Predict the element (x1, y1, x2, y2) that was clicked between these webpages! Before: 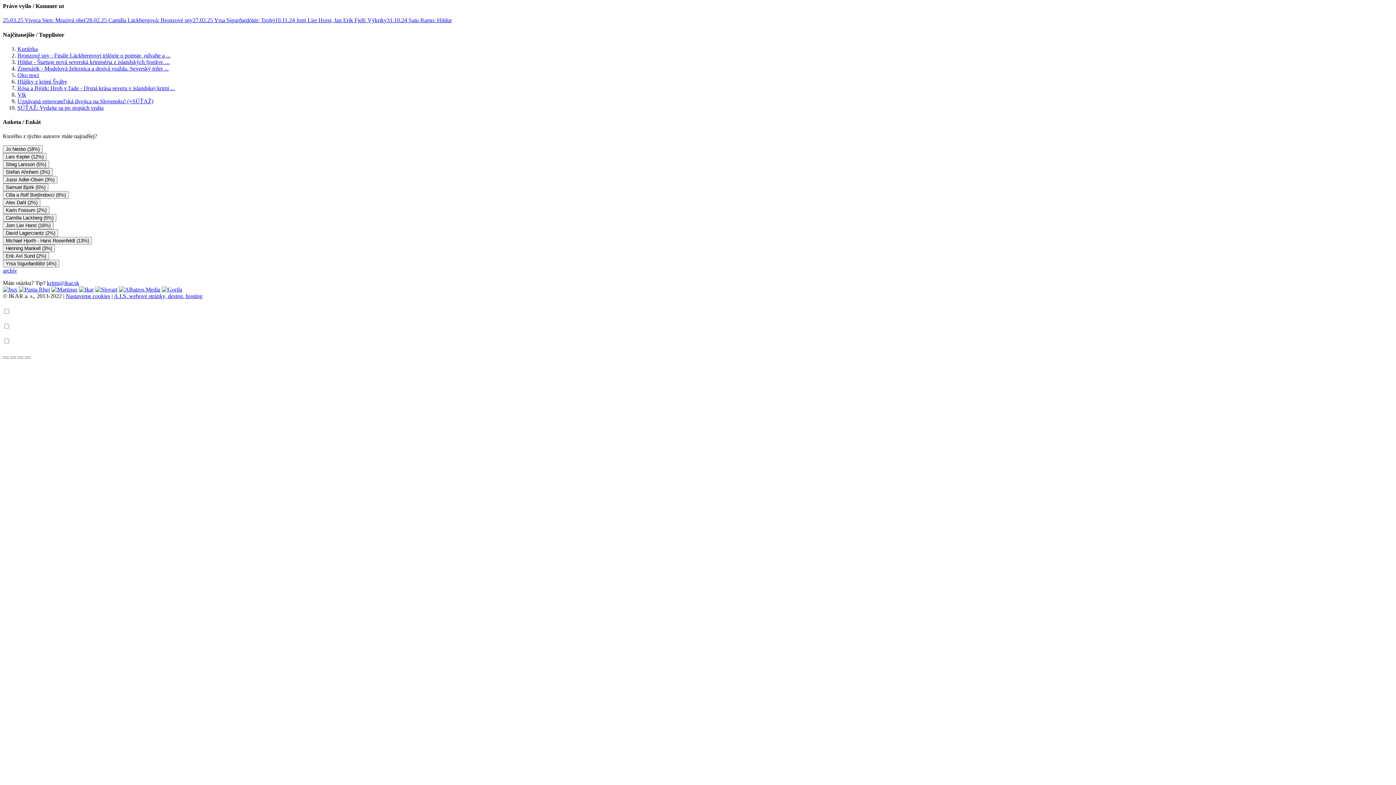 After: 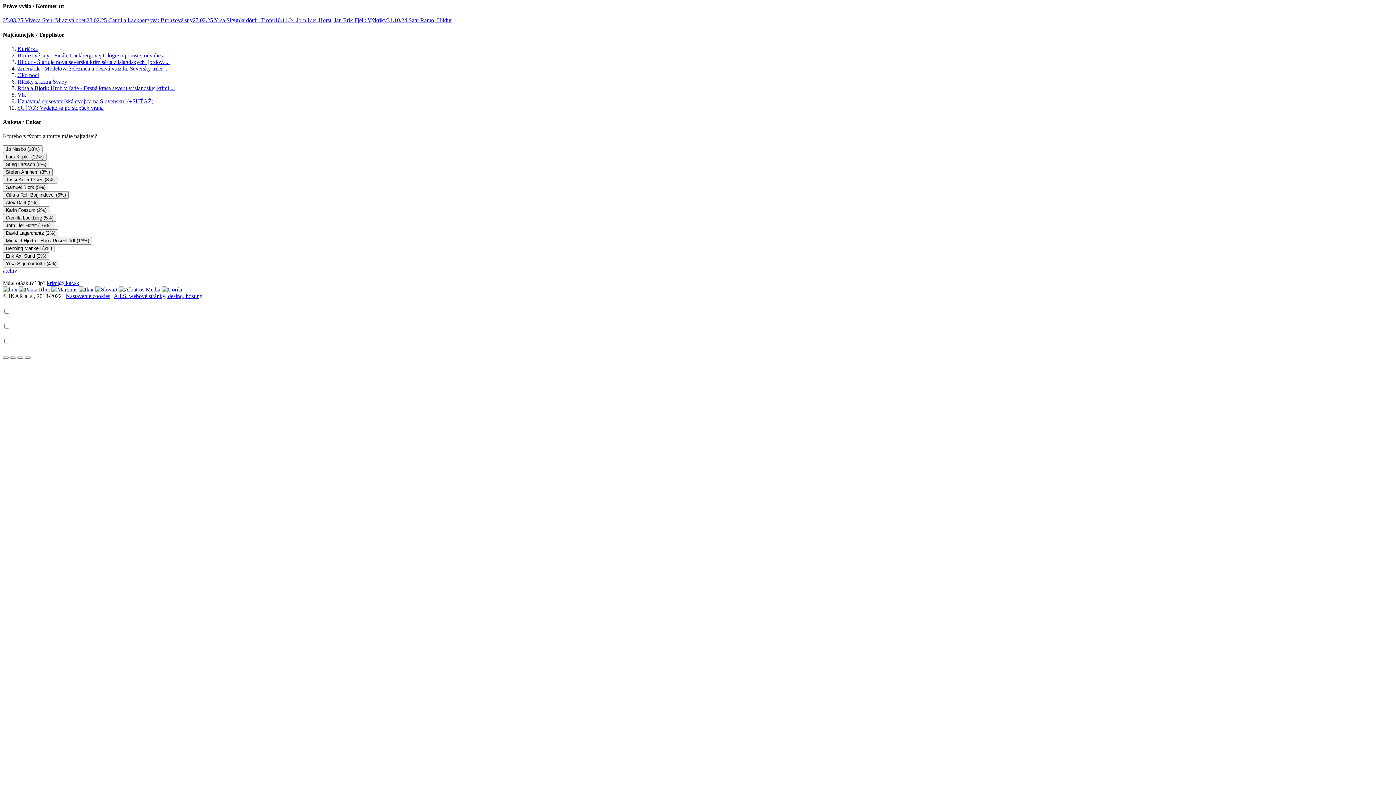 Action: label: Bronzové sny - Finále Läckbergovej trilógie o pomste, odvahe a ... bbox: (17, 52, 170, 58)